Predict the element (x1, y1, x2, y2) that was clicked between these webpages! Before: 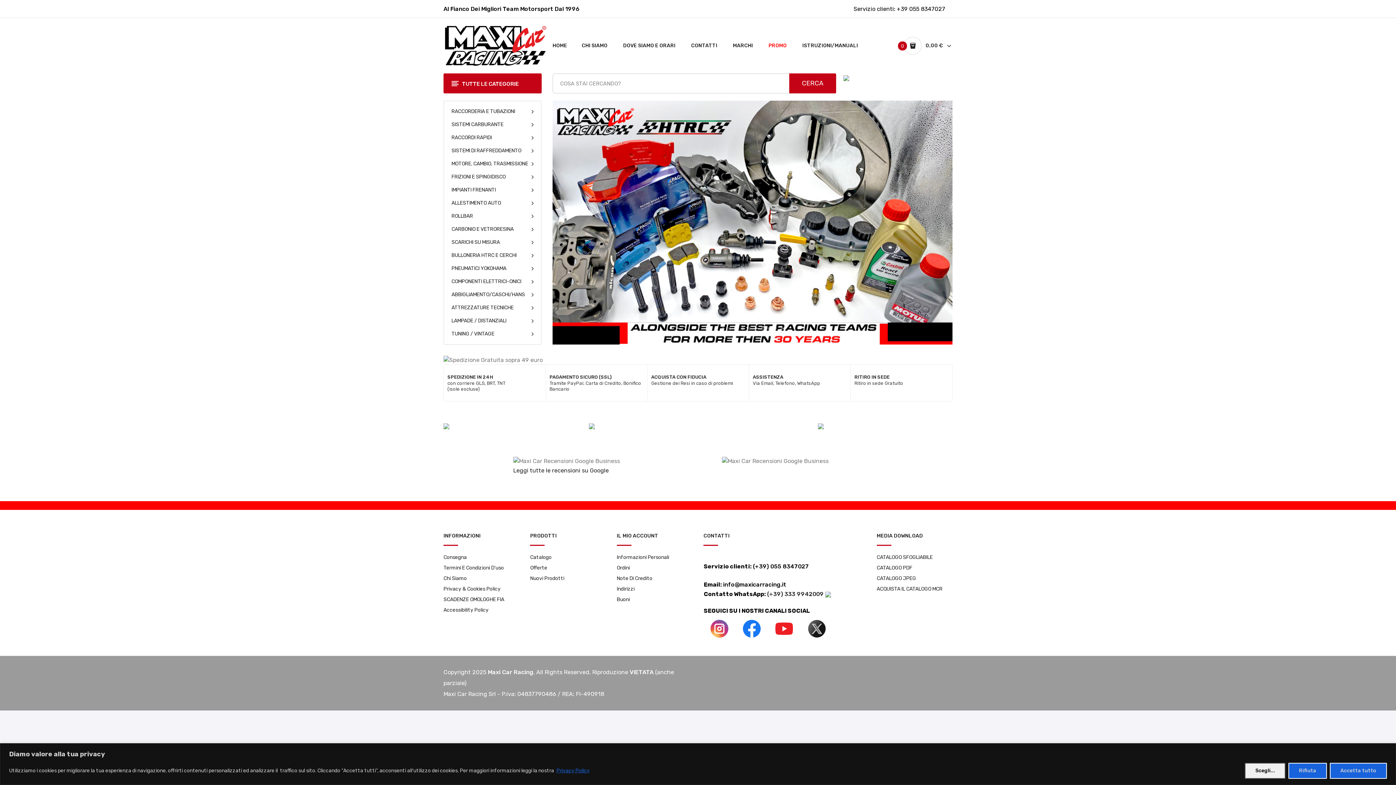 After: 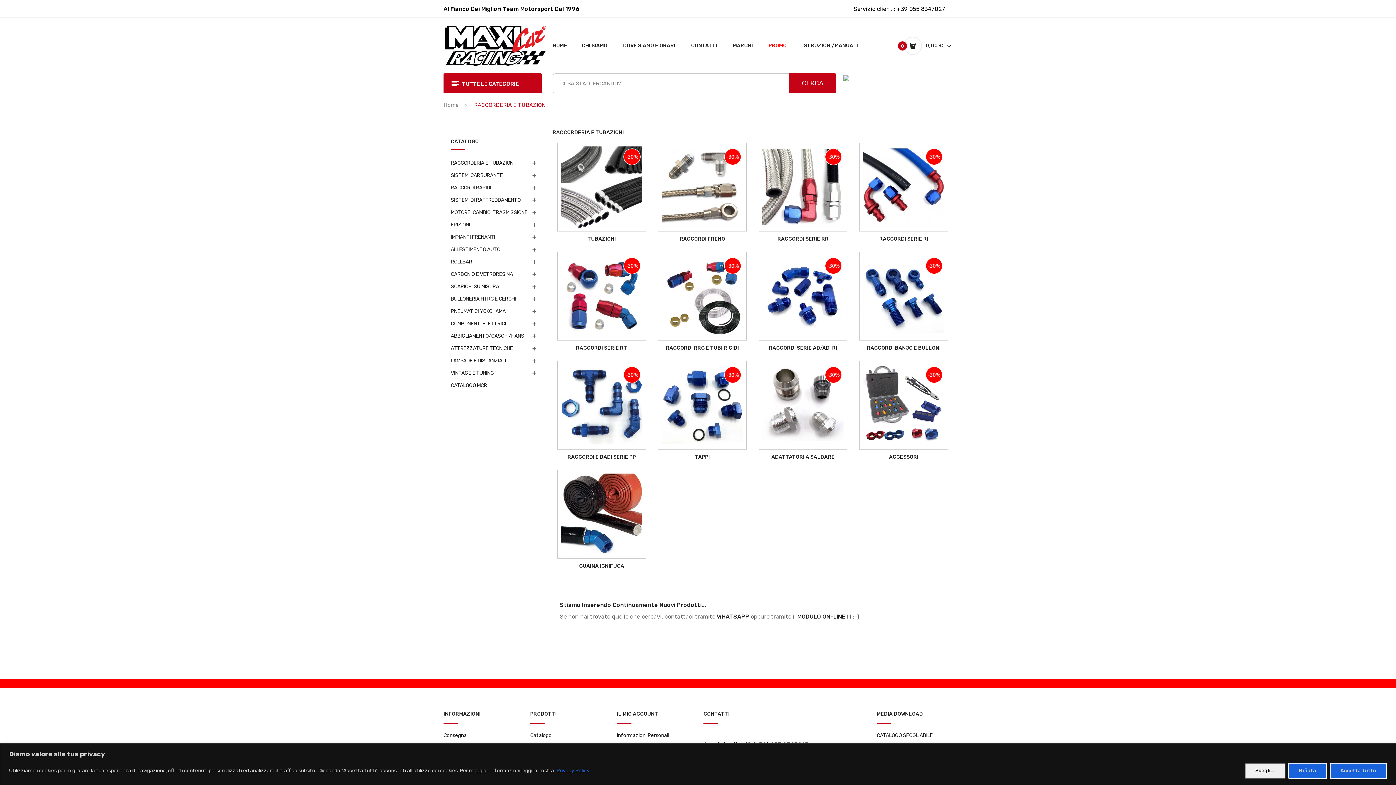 Action: bbox: (444, 105, 541, 118) label: RACCORDERIA E TUBAZIONI